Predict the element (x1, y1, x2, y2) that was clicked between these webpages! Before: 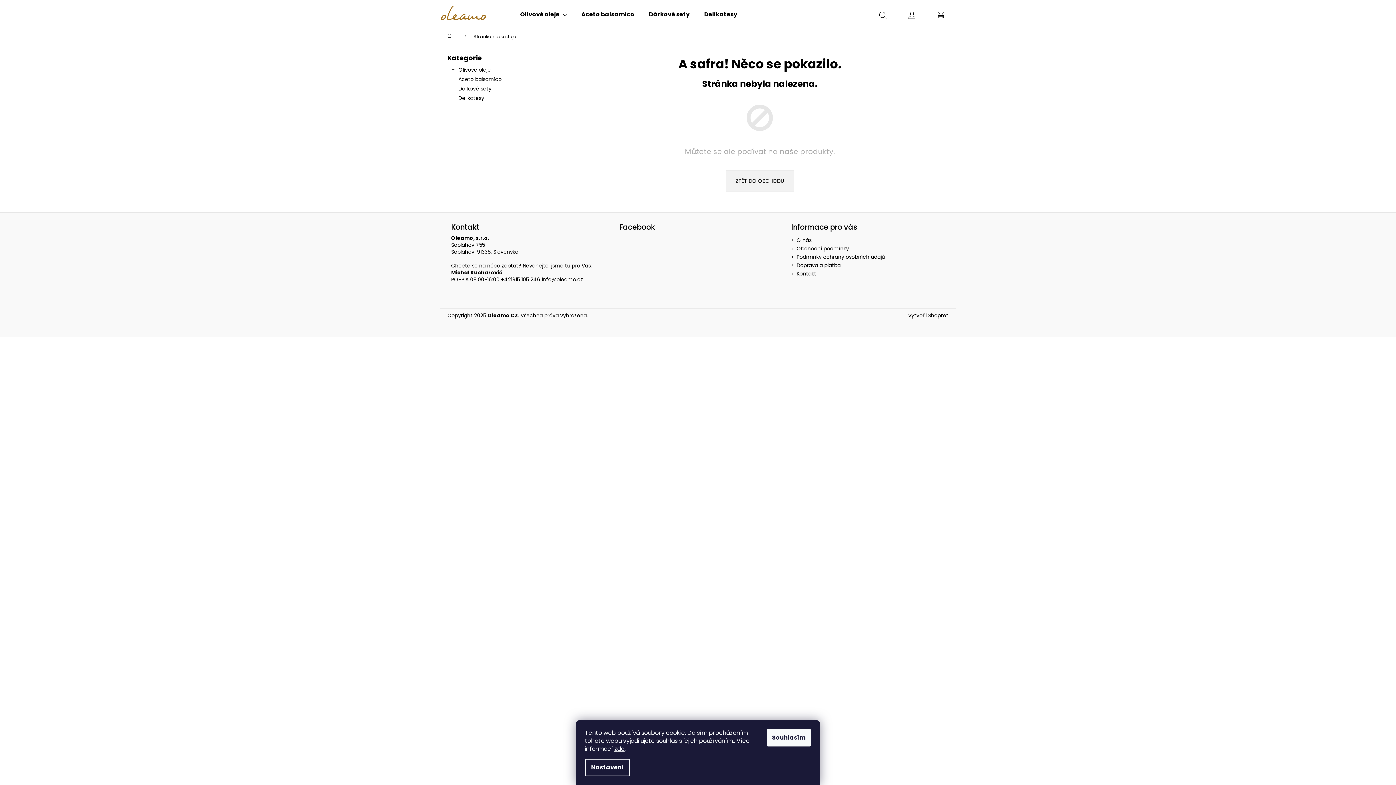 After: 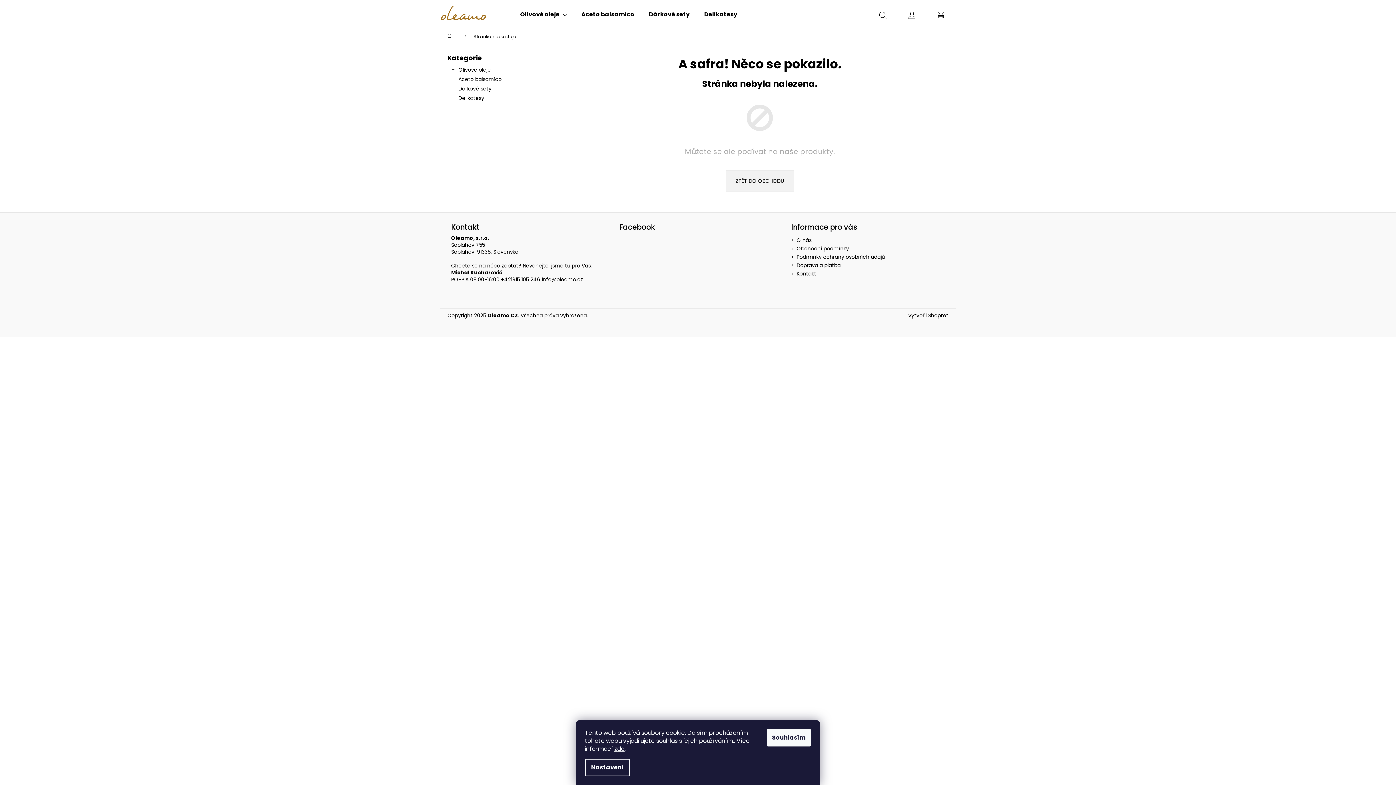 Action: label: info@oleamo.cz bbox: (541, 276, 583, 283)